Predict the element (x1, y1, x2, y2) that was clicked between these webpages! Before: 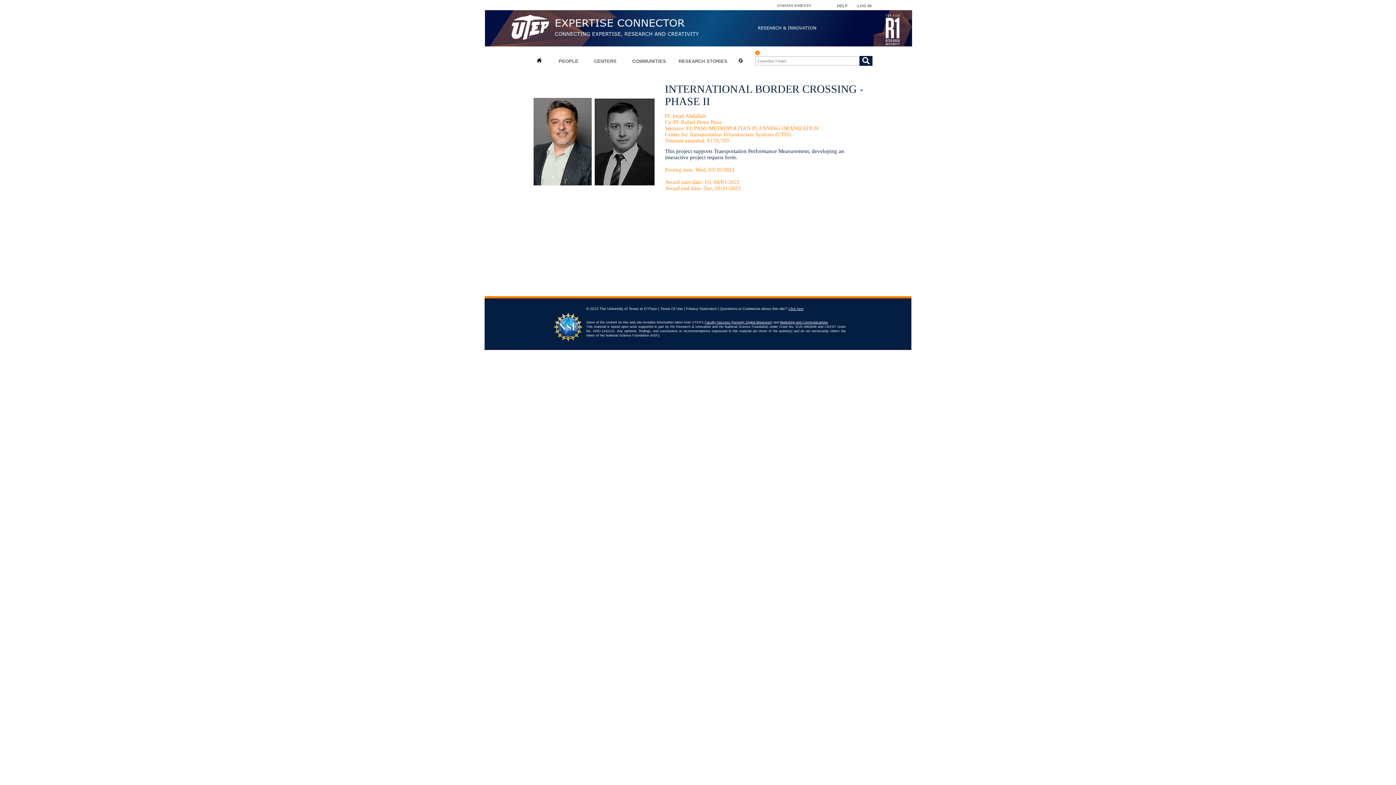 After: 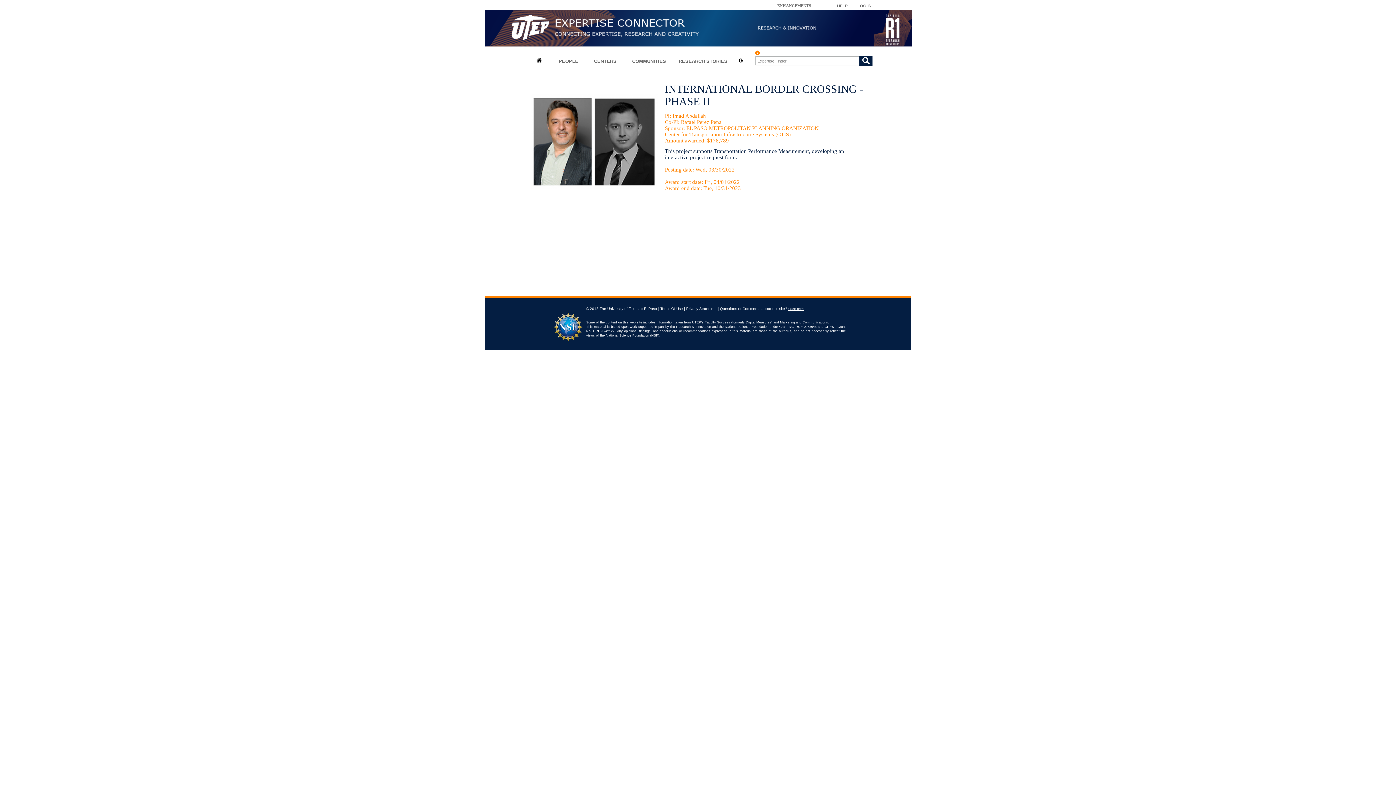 Action: bbox: (704, 320, 772, 324) label: Faculty Success (formerly Digital Measures)